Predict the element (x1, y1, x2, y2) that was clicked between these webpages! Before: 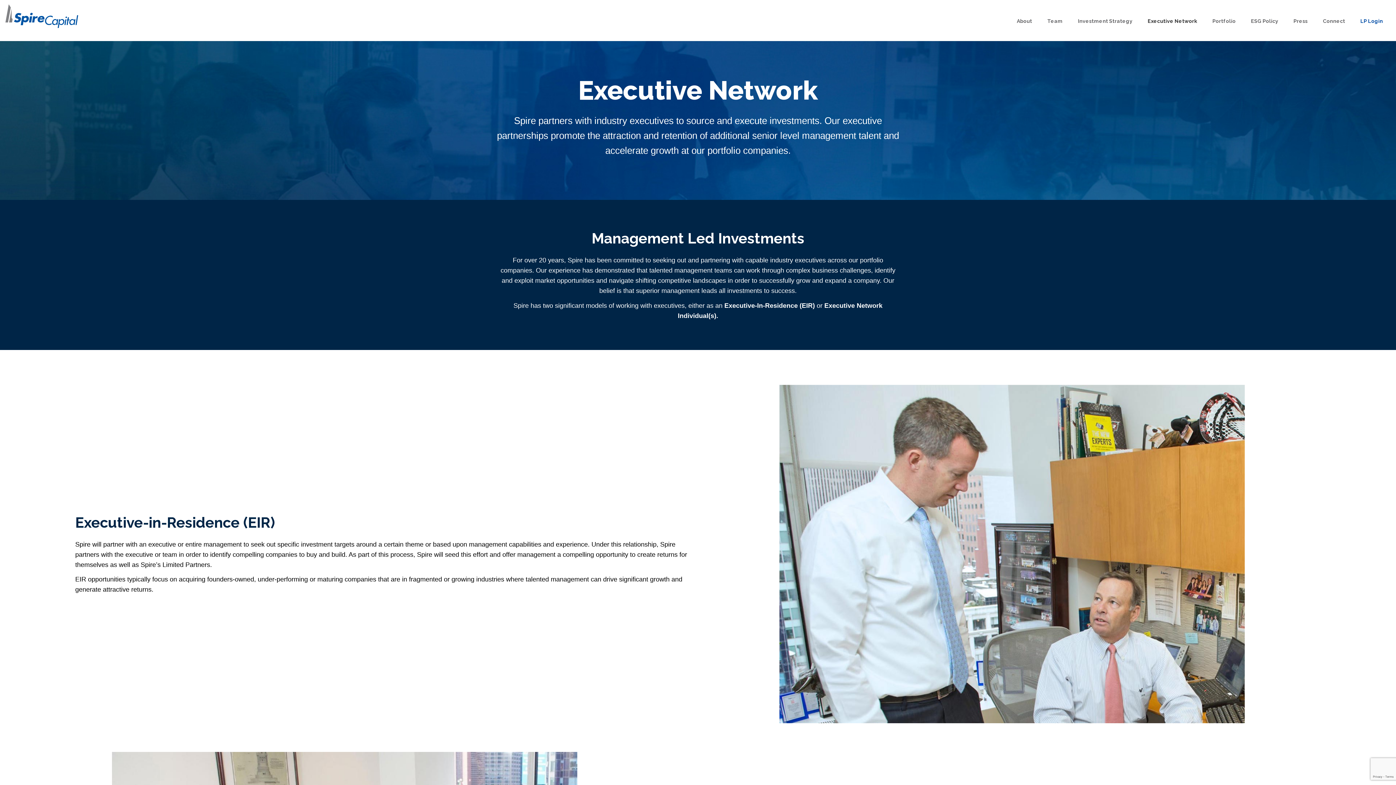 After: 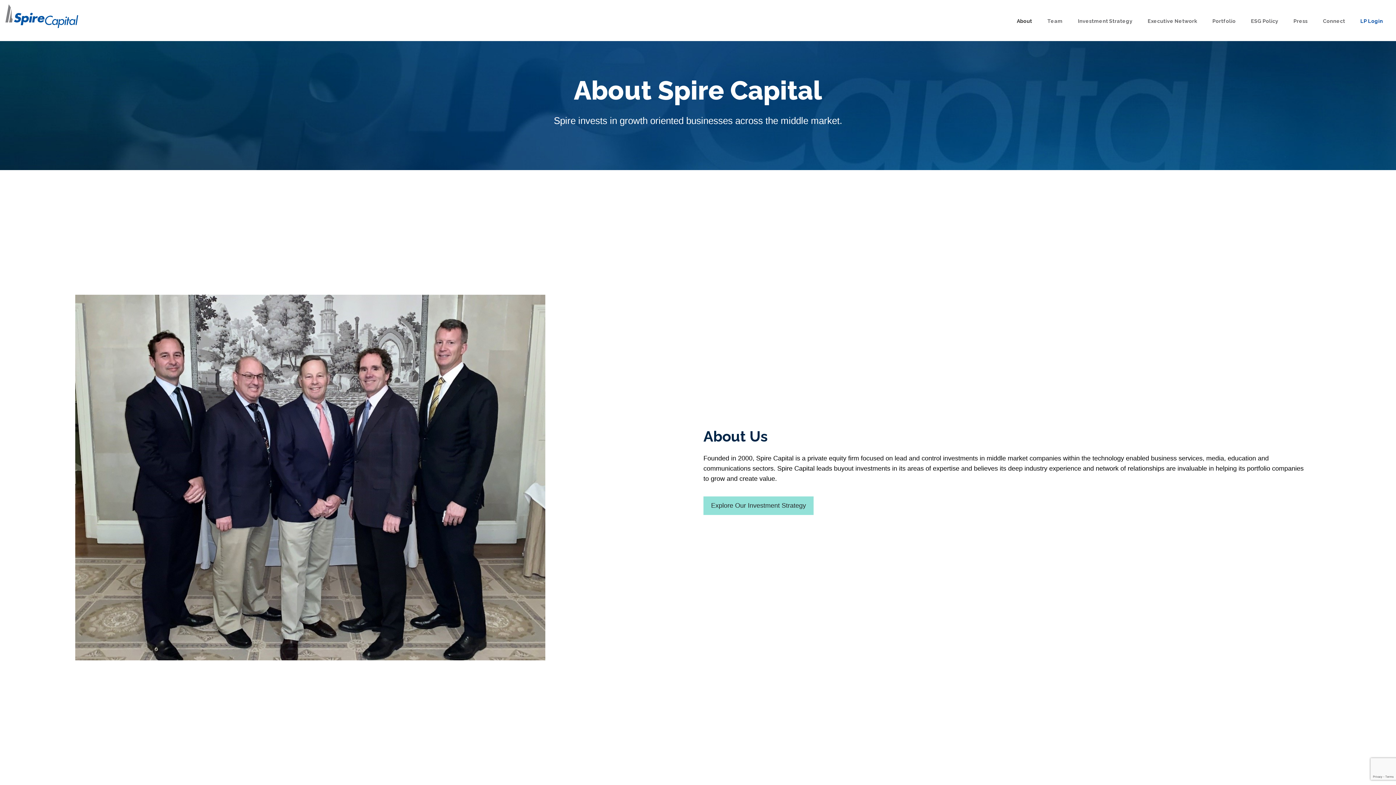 Action: label: About bbox: (1009, 16, 1040, 25)